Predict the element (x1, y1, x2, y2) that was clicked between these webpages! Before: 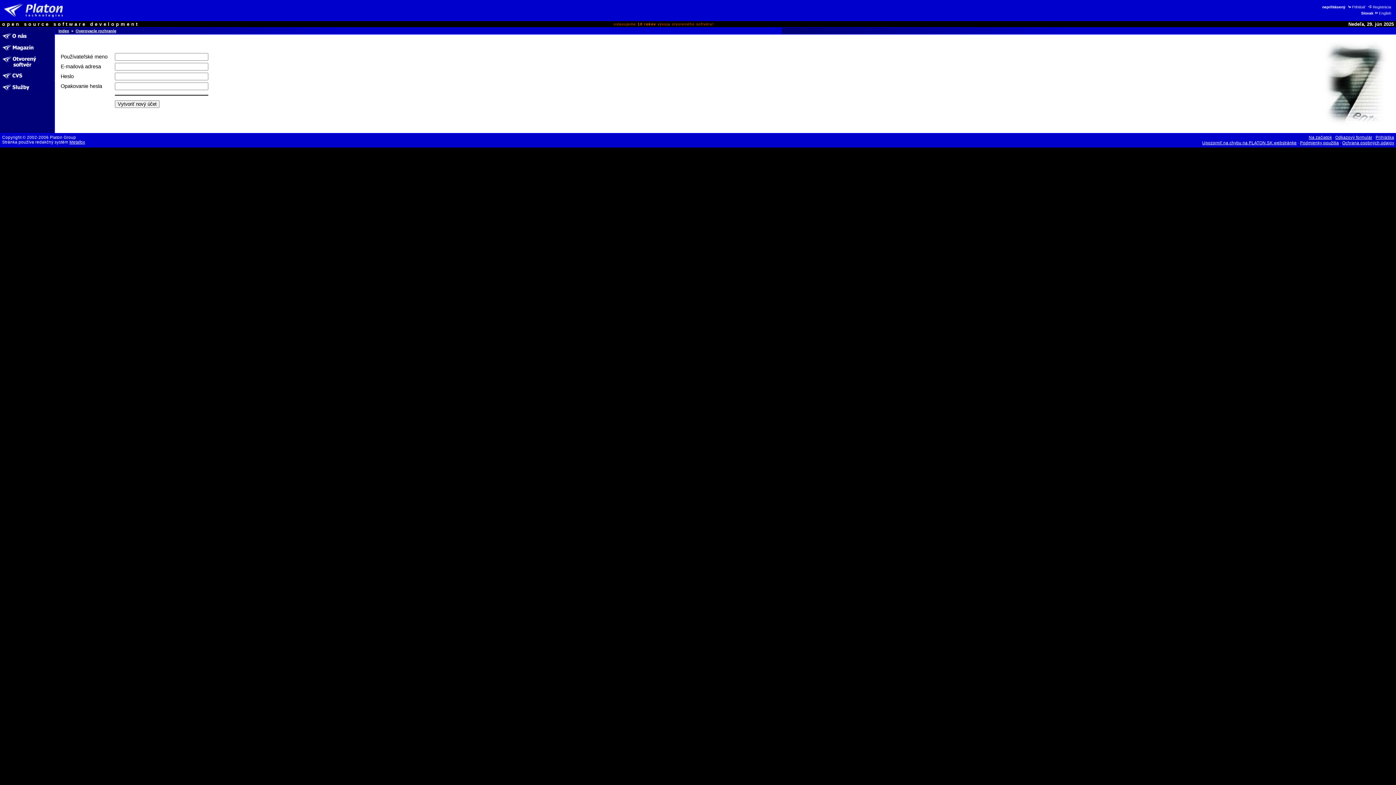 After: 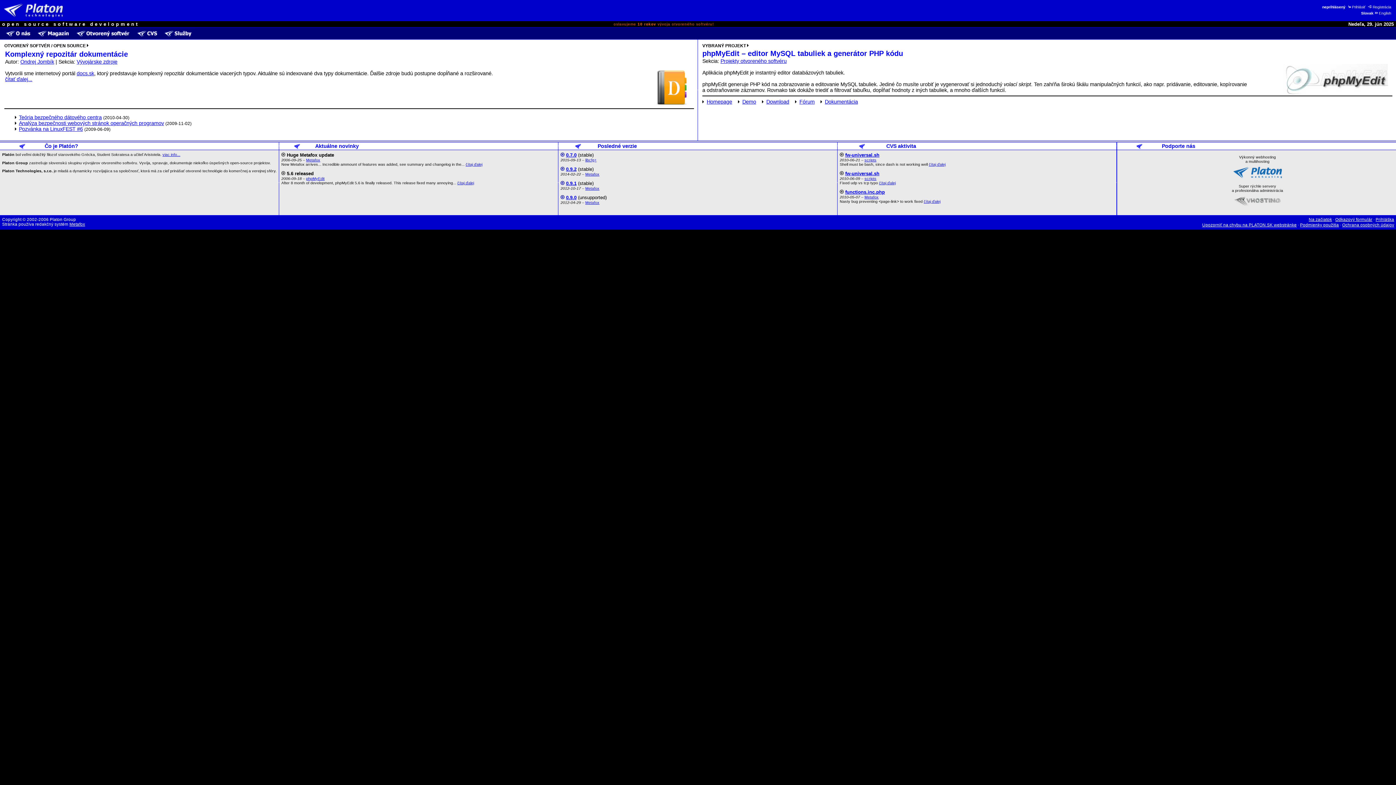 Action: bbox: (58, 28, 69, 33) label: Index